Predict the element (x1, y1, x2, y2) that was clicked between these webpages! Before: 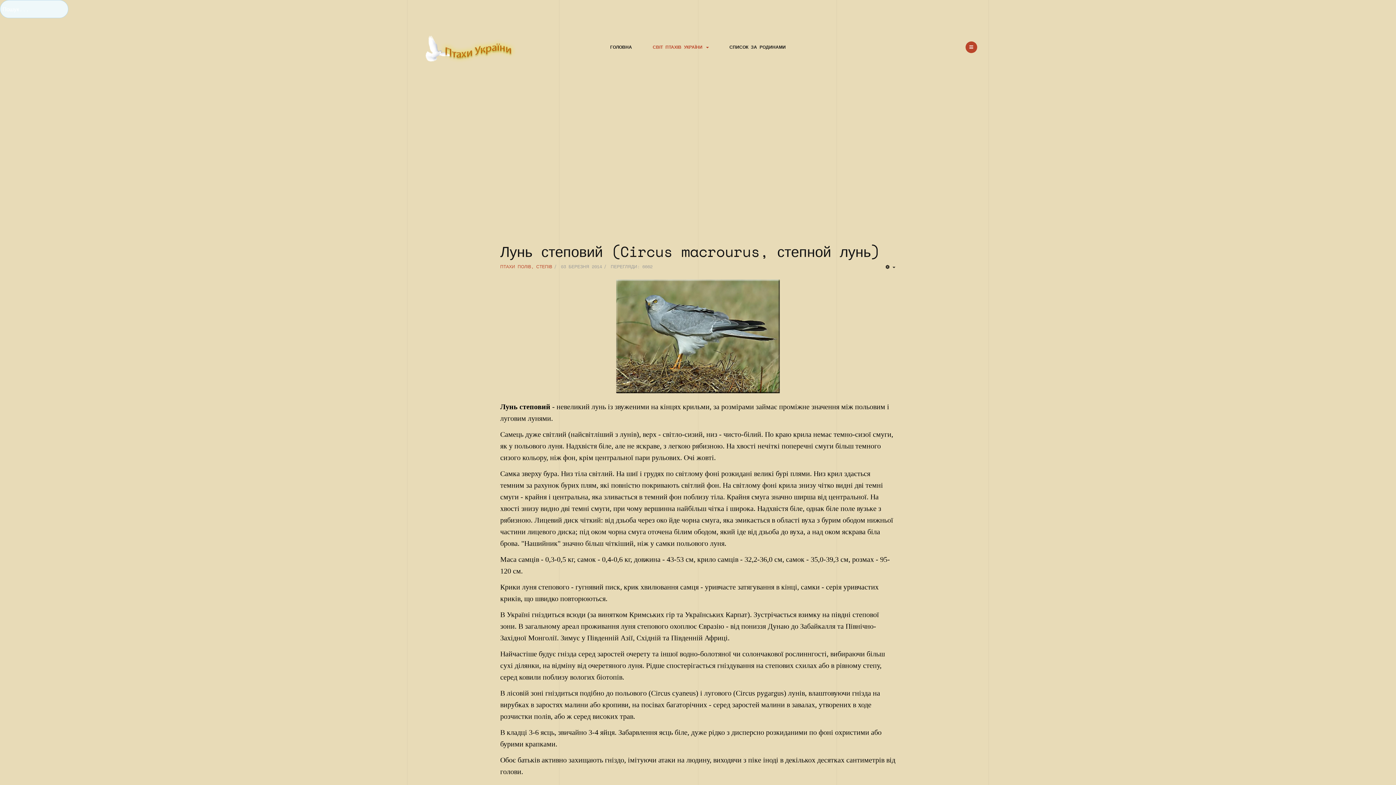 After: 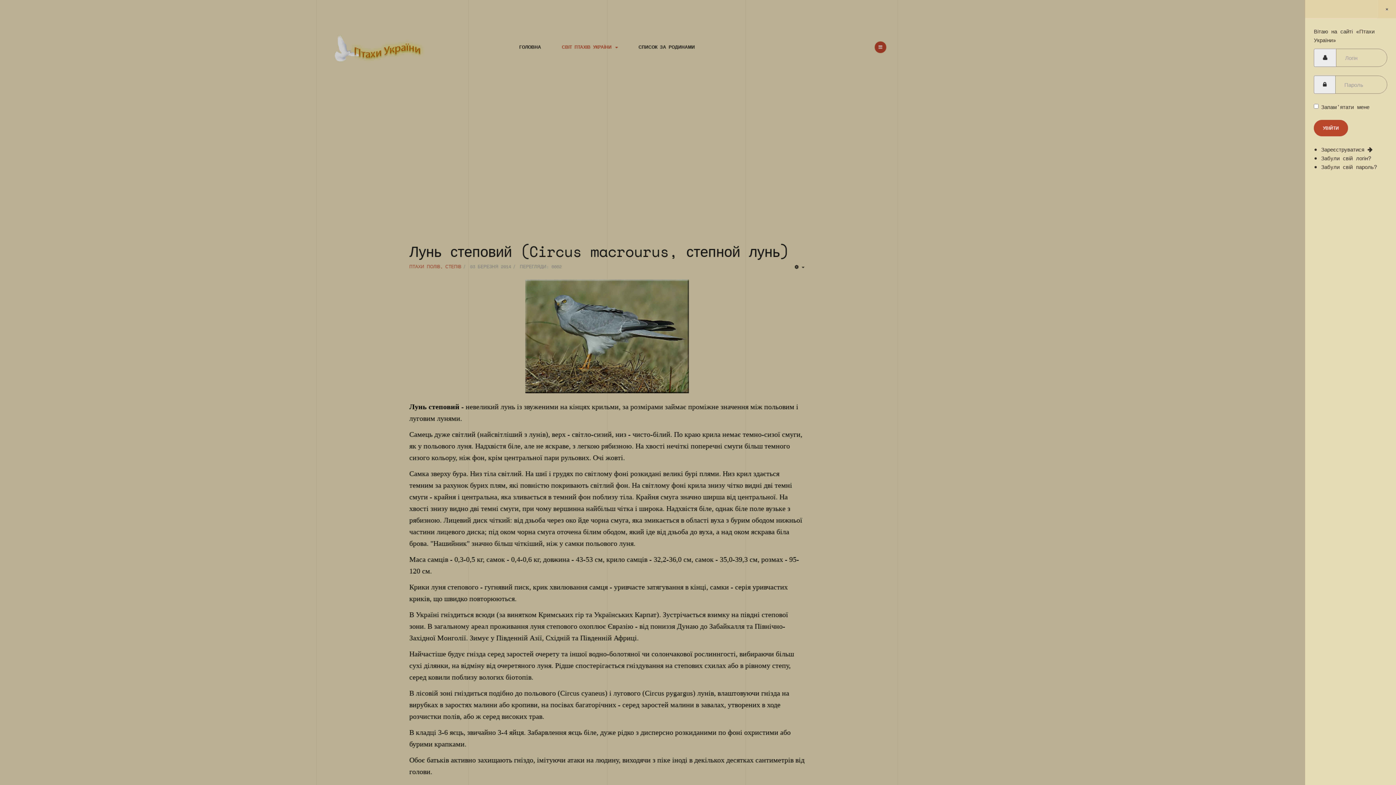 Action: bbox: (965, 41, 977, 53)